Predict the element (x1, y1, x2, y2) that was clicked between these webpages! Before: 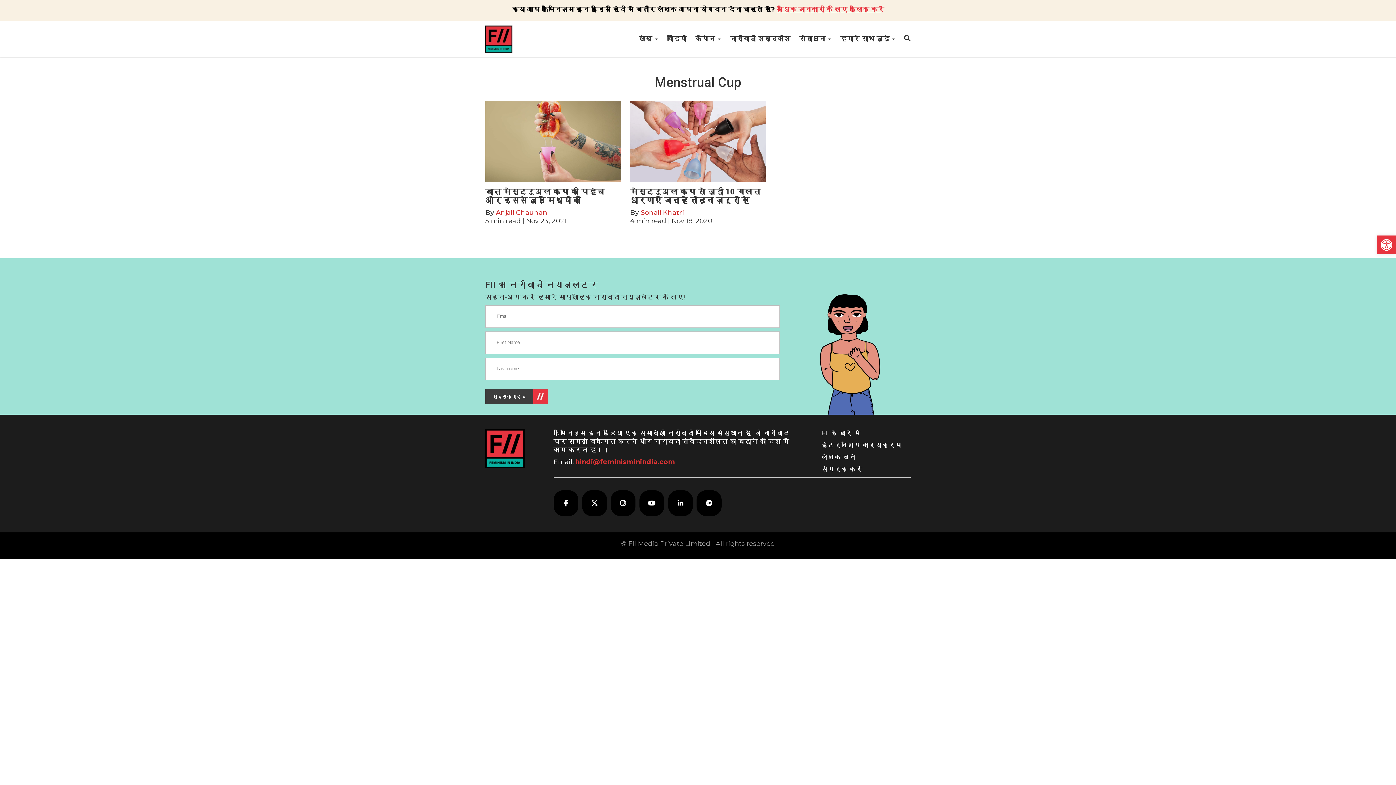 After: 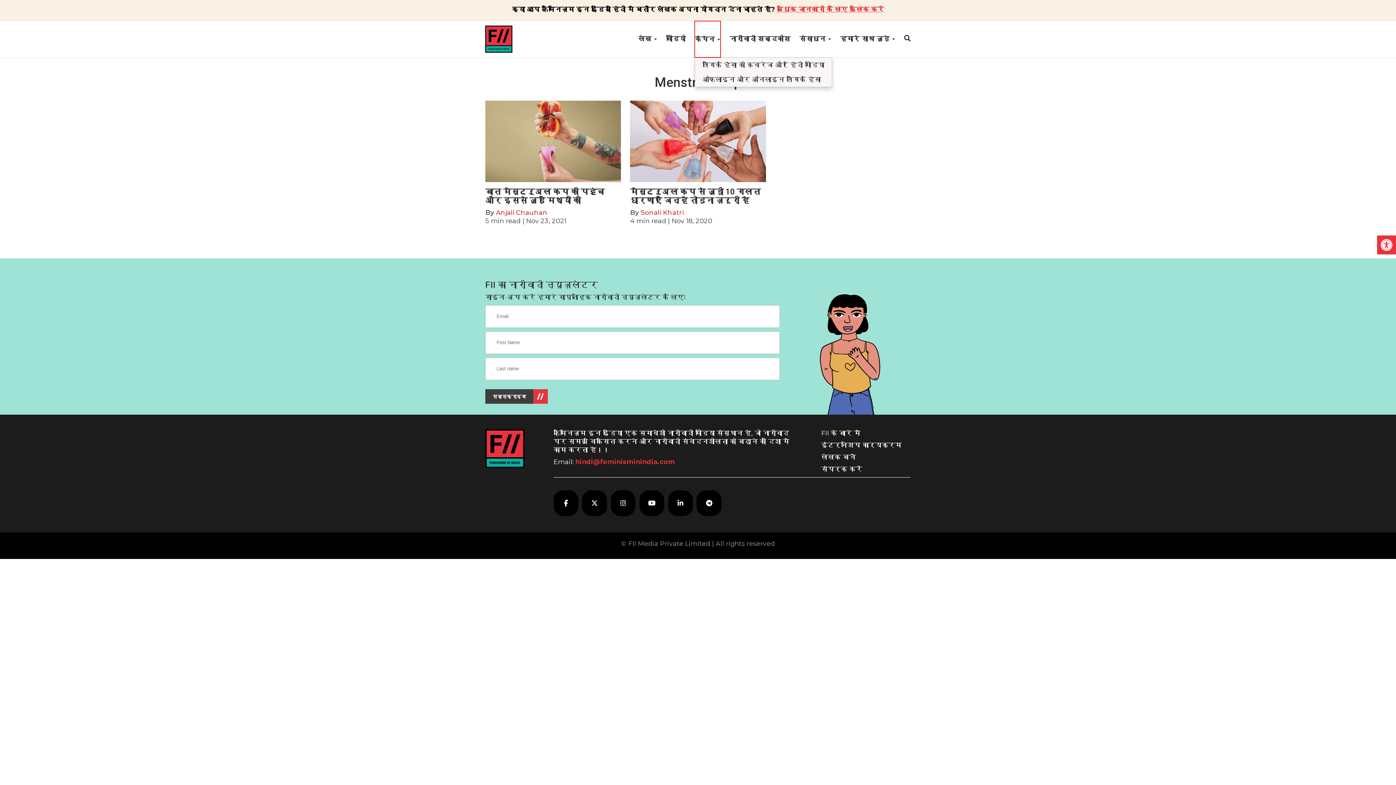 Action: bbox: (695, 21, 720, 56) label: कैंपेन 